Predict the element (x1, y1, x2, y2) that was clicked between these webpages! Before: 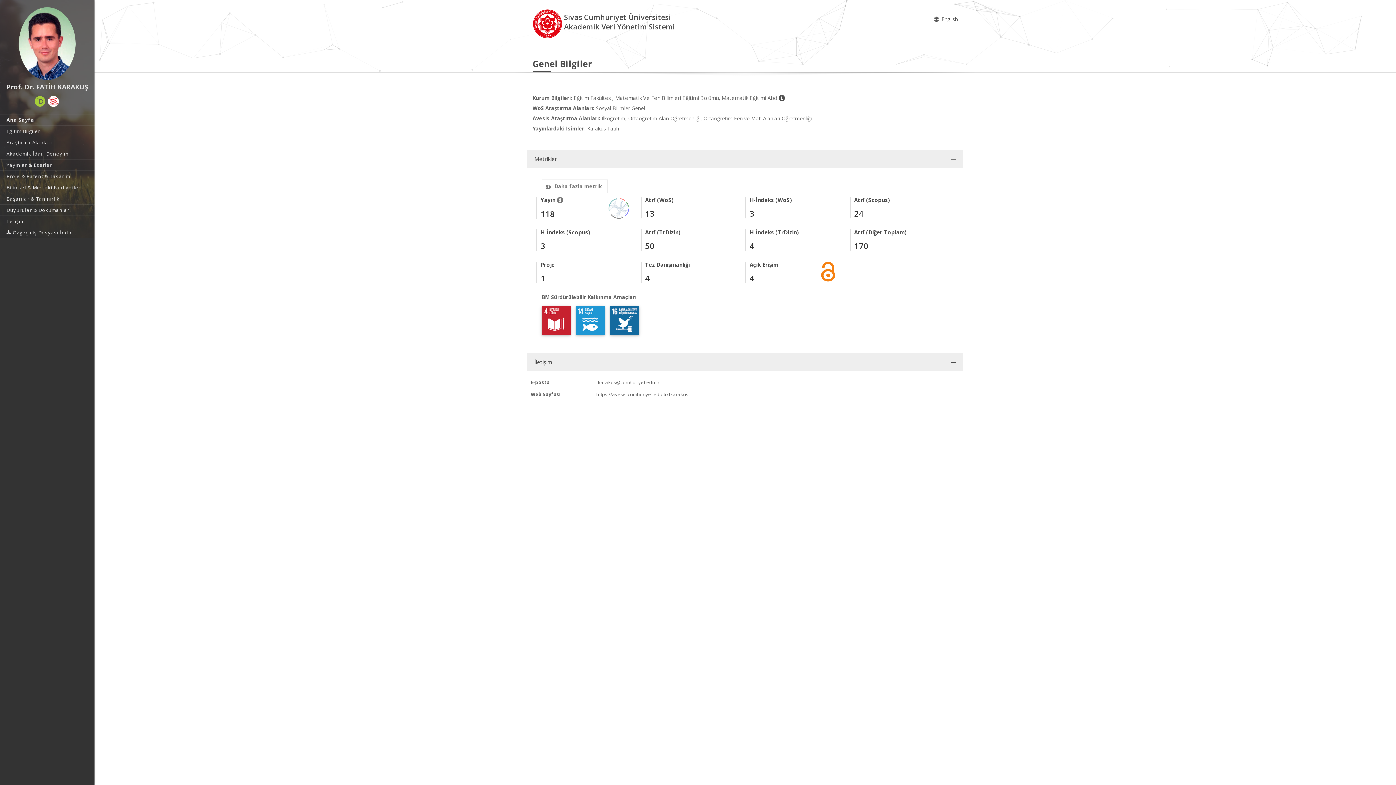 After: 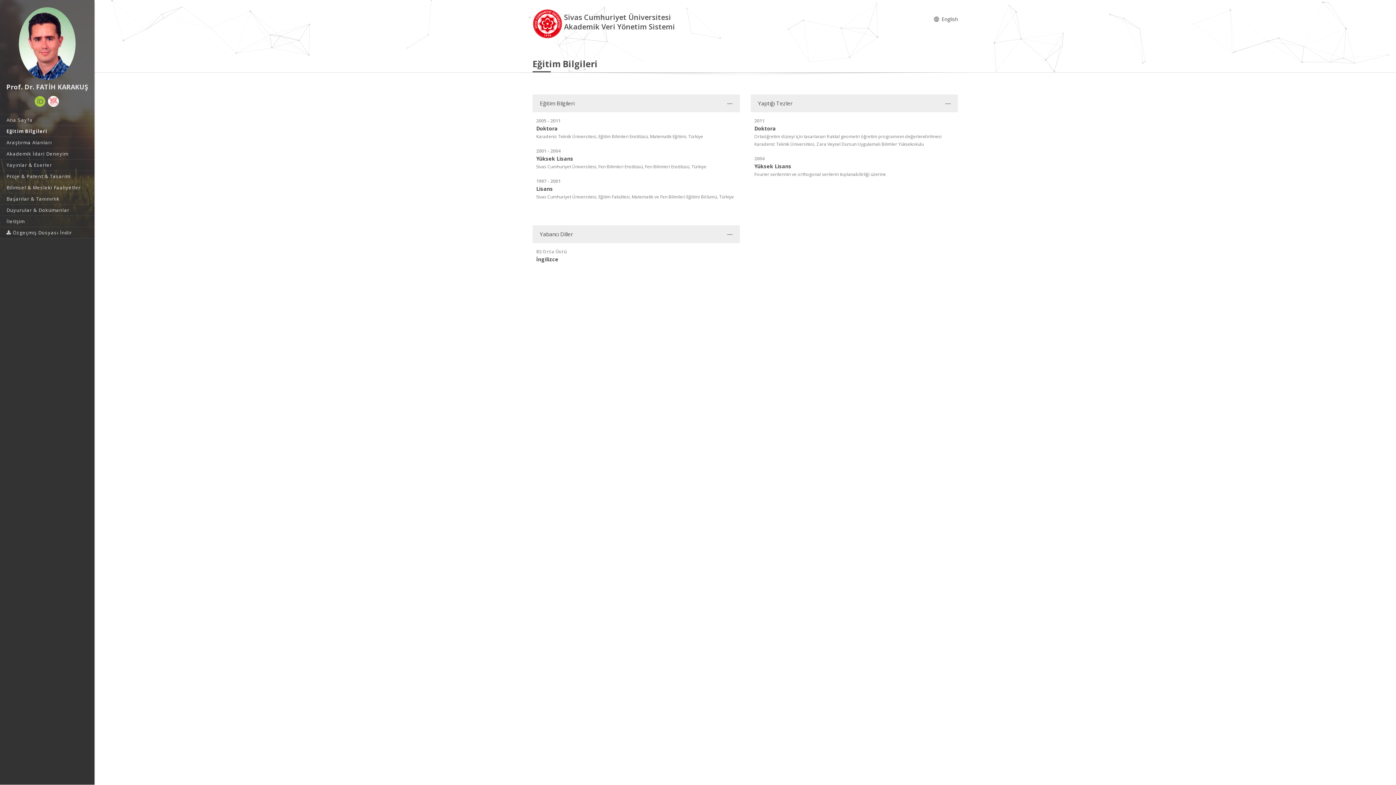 Action: bbox: (0, 125, 94, 136) label: Eğitim Bilgileri